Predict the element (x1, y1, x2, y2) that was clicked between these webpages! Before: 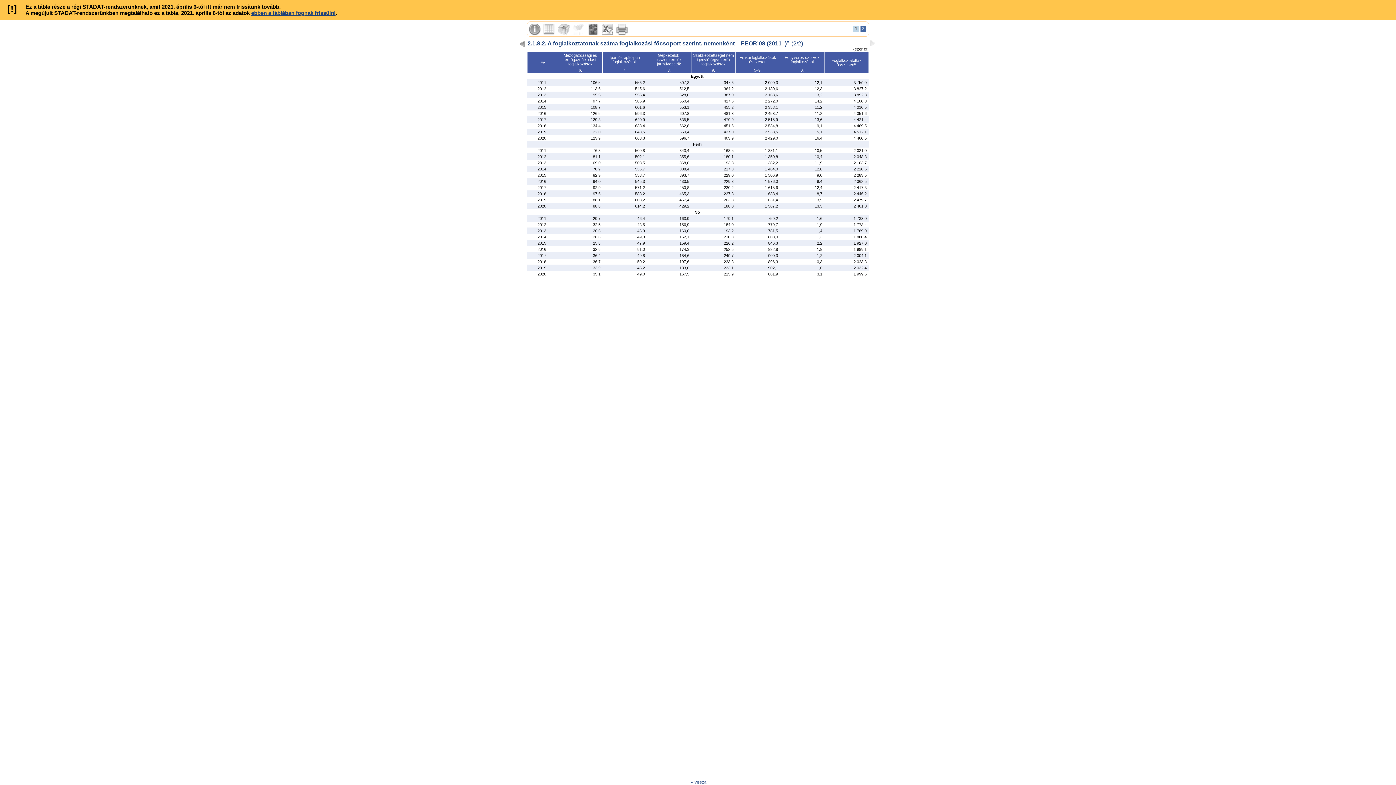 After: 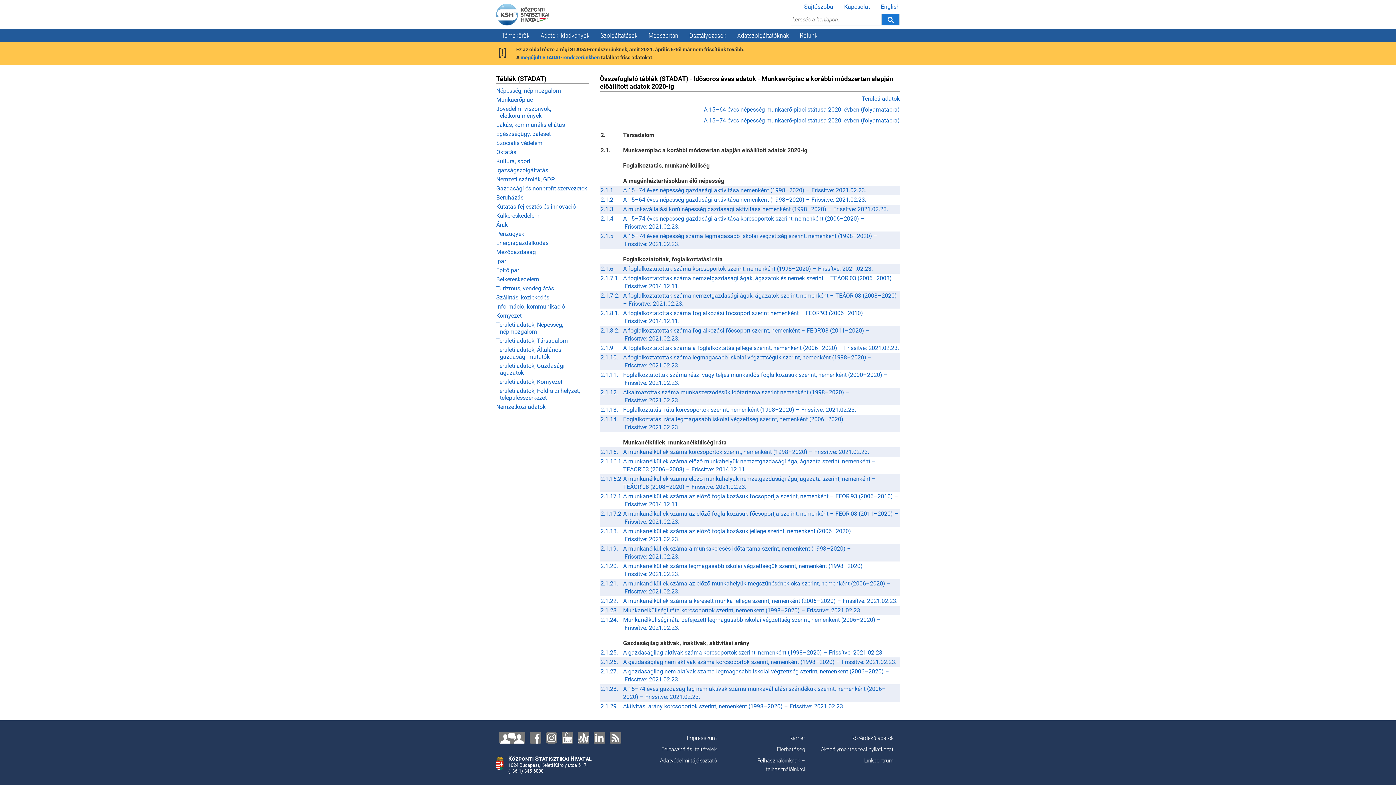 Action: label: « Vissza bbox: (691, 780, 706, 784)